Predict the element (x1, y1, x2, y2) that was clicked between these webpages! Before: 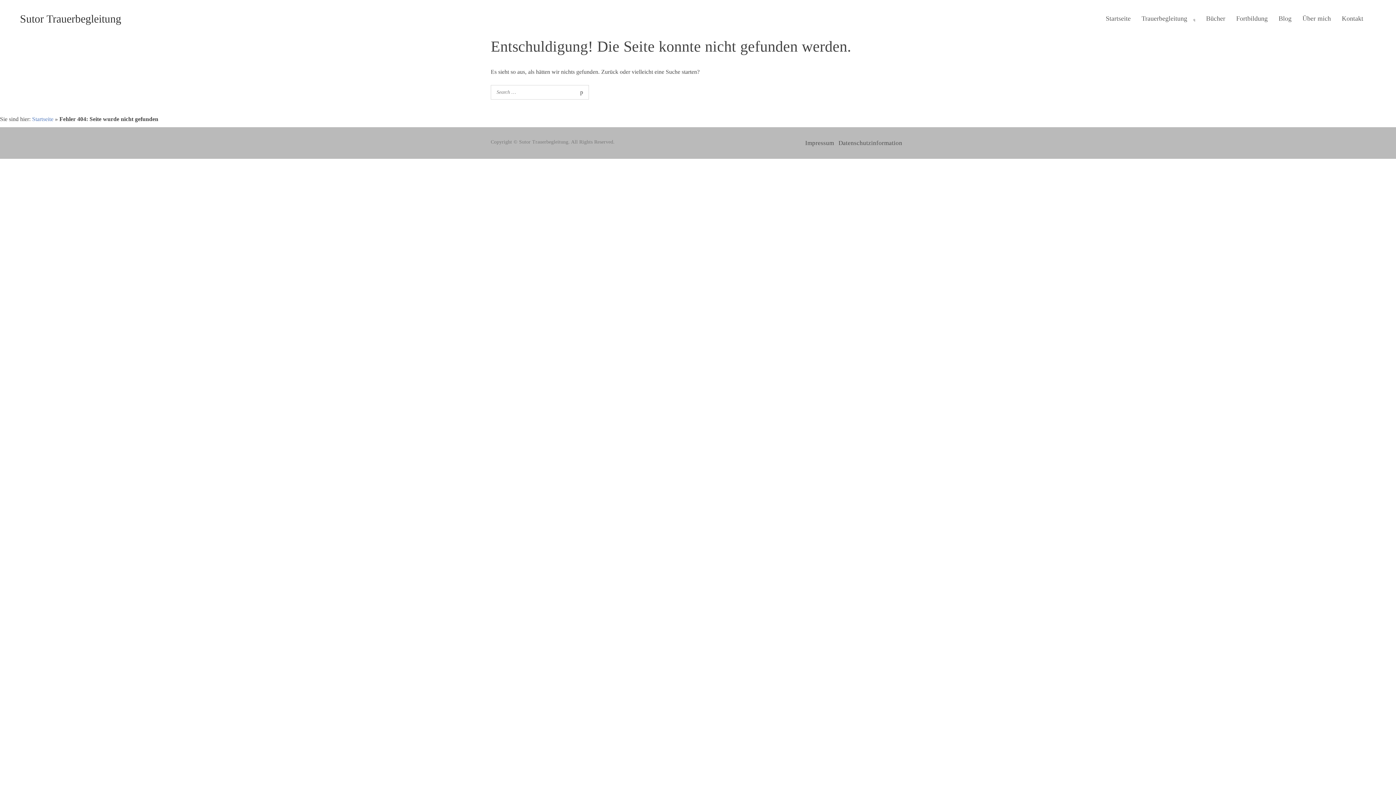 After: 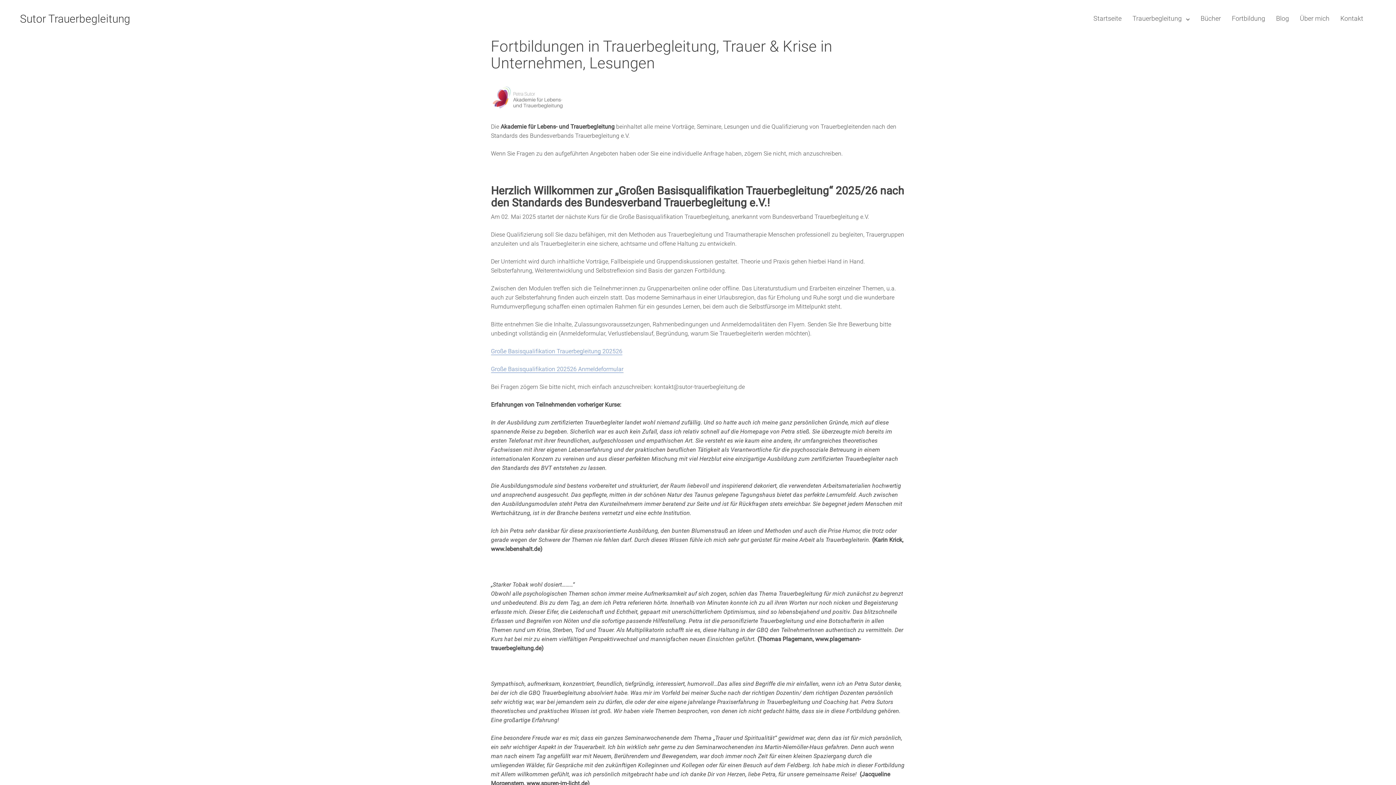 Action: bbox: (1231, 11, 1273, 25) label: Fortbildung